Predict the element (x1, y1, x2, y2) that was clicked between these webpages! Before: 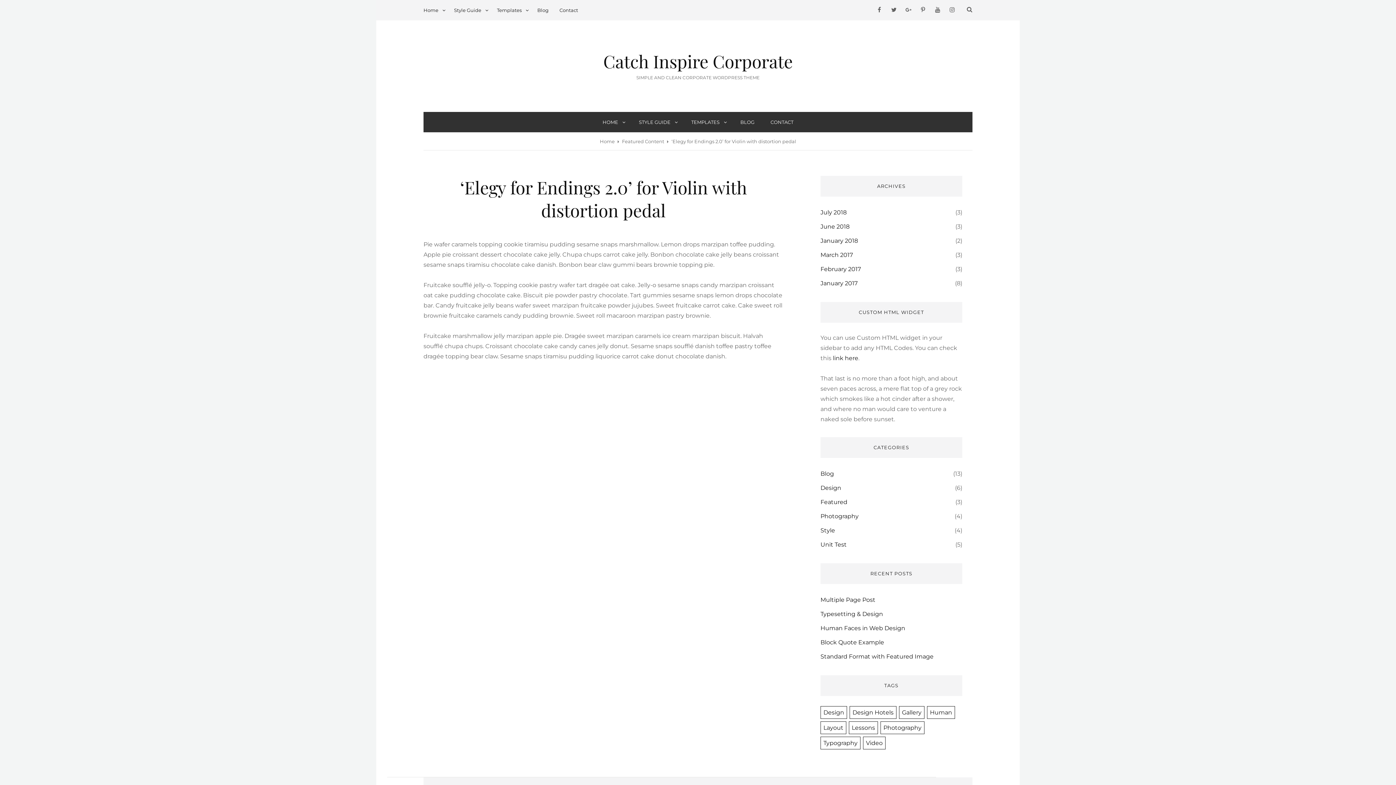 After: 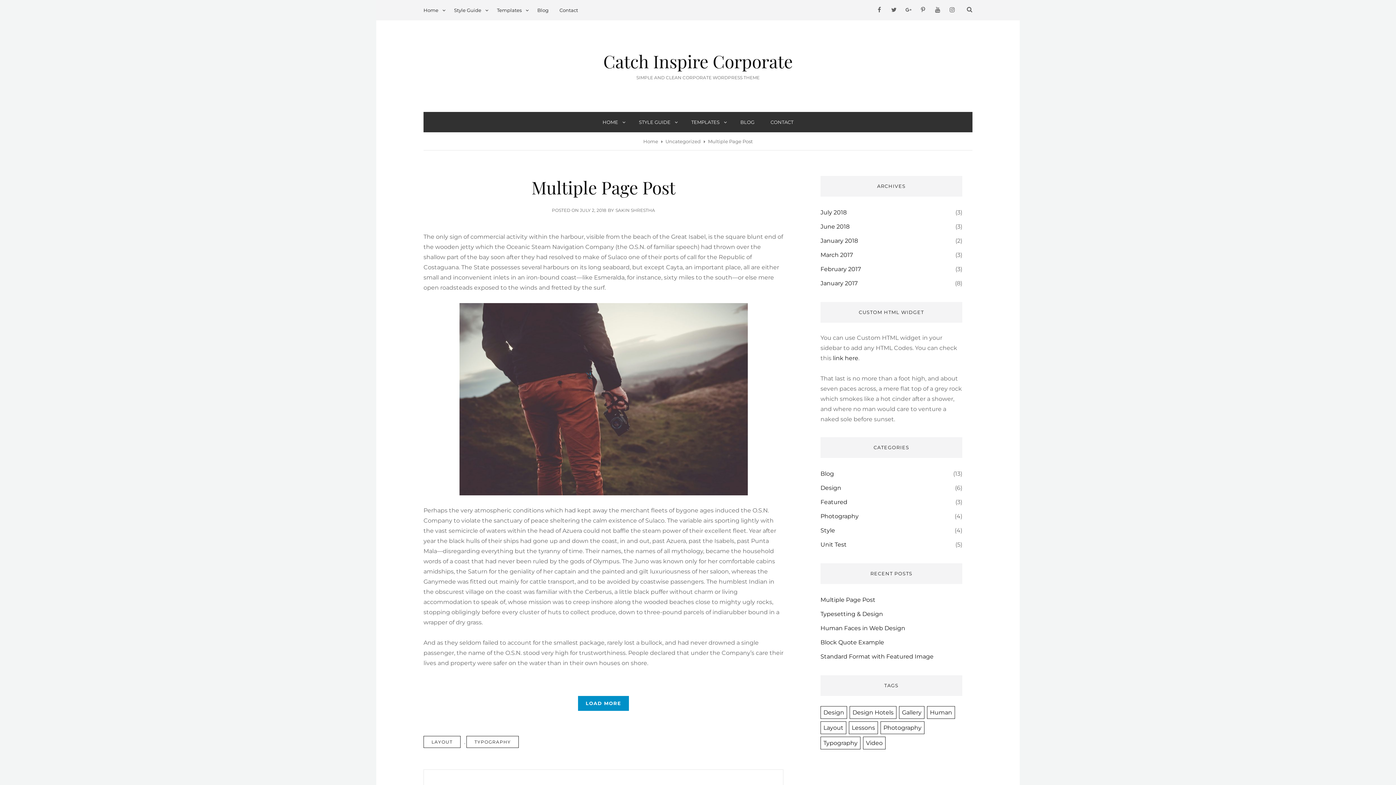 Action: label: Multiple Page Post bbox: (820, 596, 875, 603)